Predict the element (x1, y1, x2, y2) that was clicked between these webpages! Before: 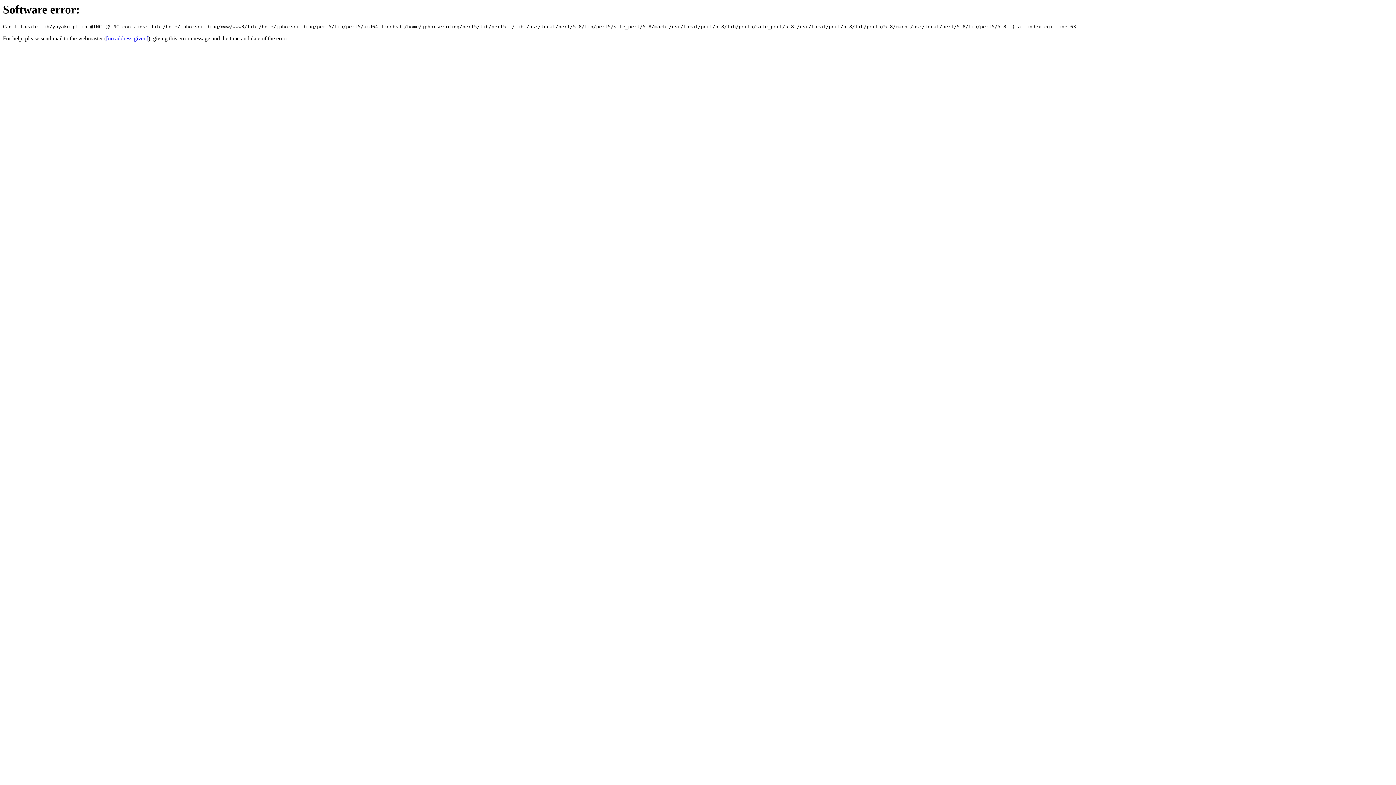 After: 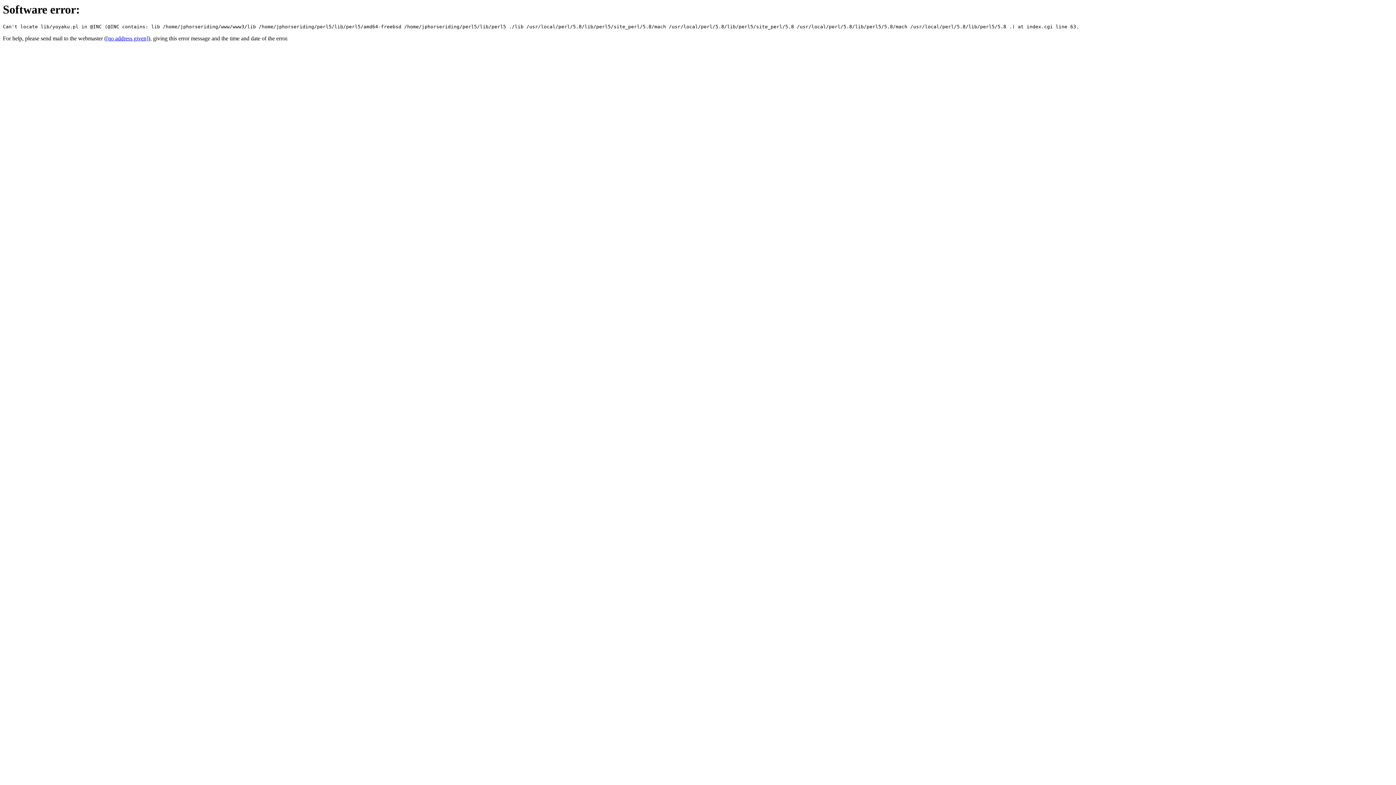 Action: label: [no address given] bbox: (106, 35, 148, 41)